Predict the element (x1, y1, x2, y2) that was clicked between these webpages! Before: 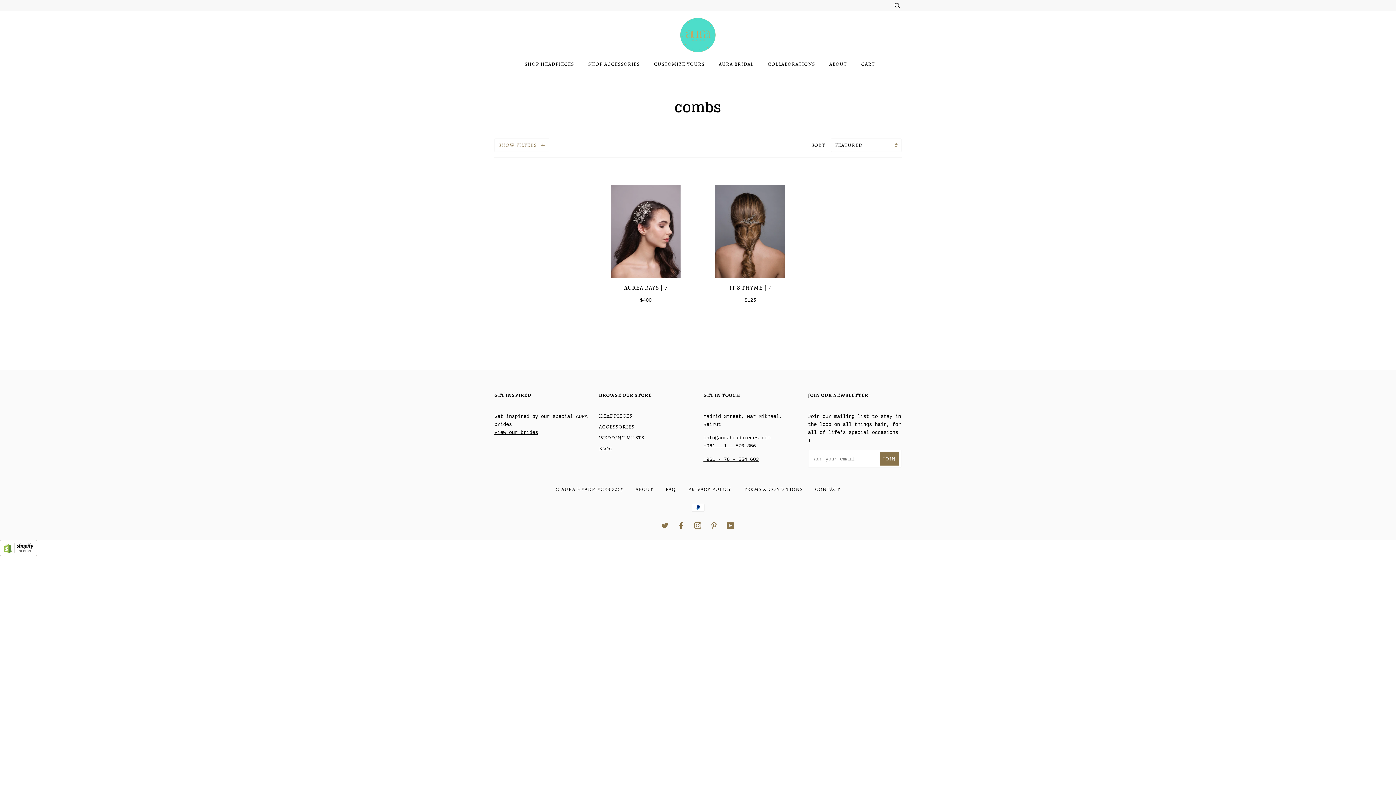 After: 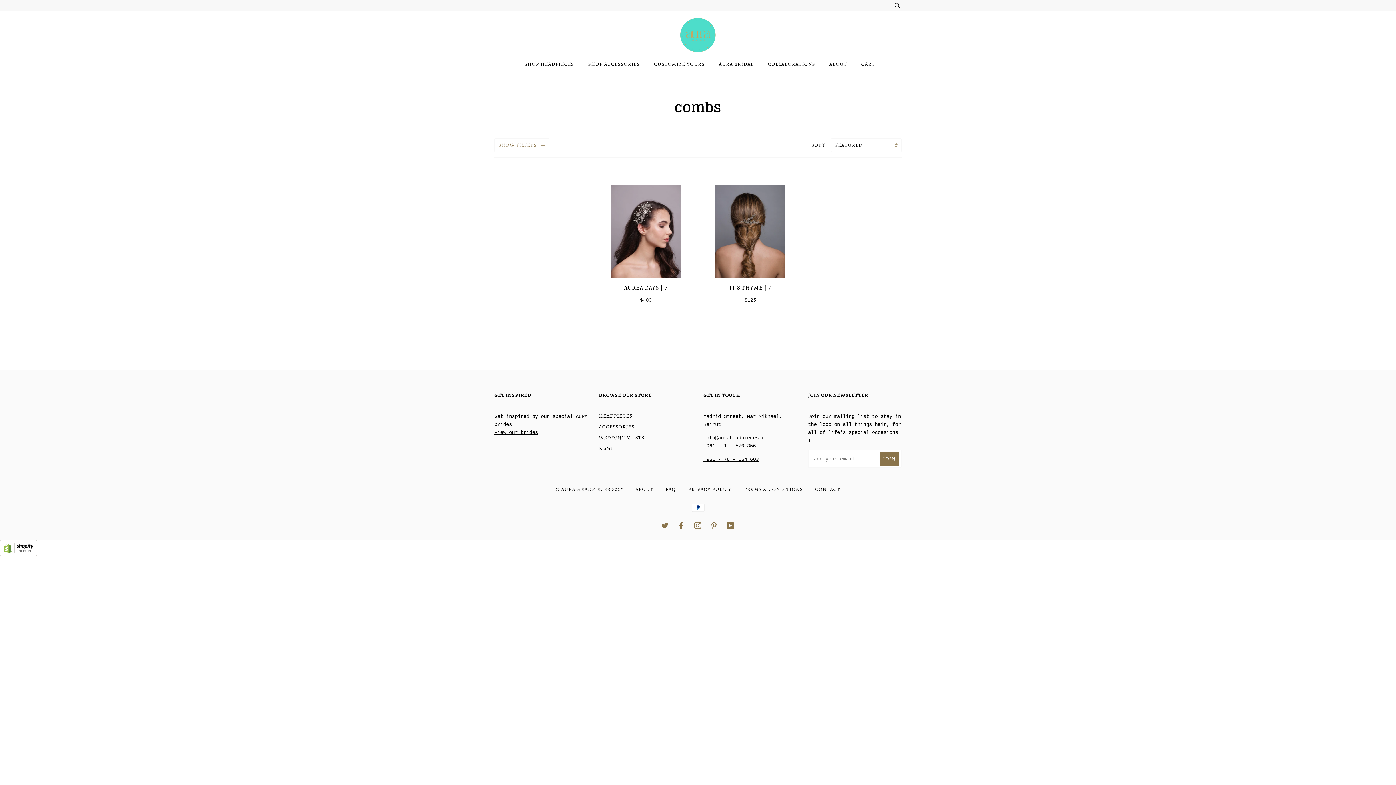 Action: bbox: (0, 552, 37, 557)